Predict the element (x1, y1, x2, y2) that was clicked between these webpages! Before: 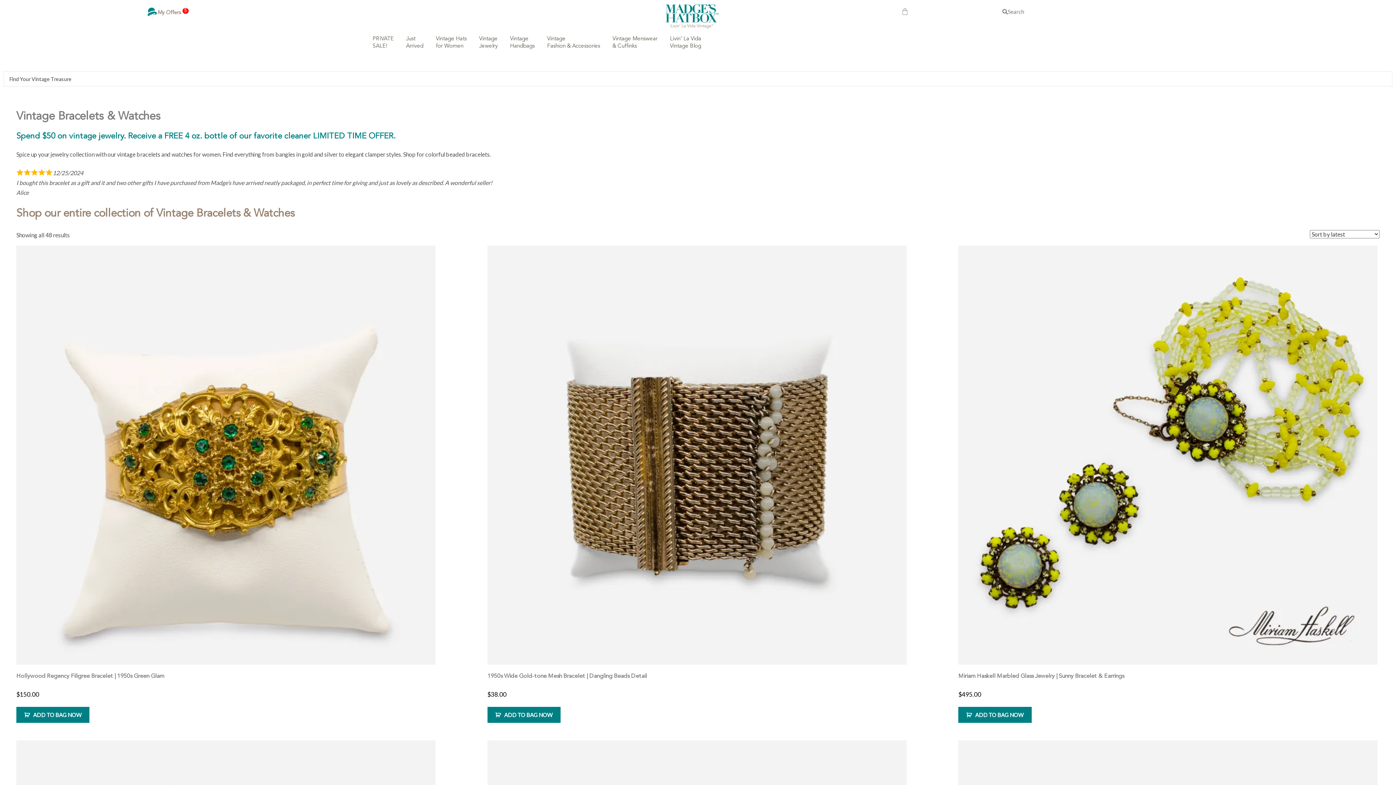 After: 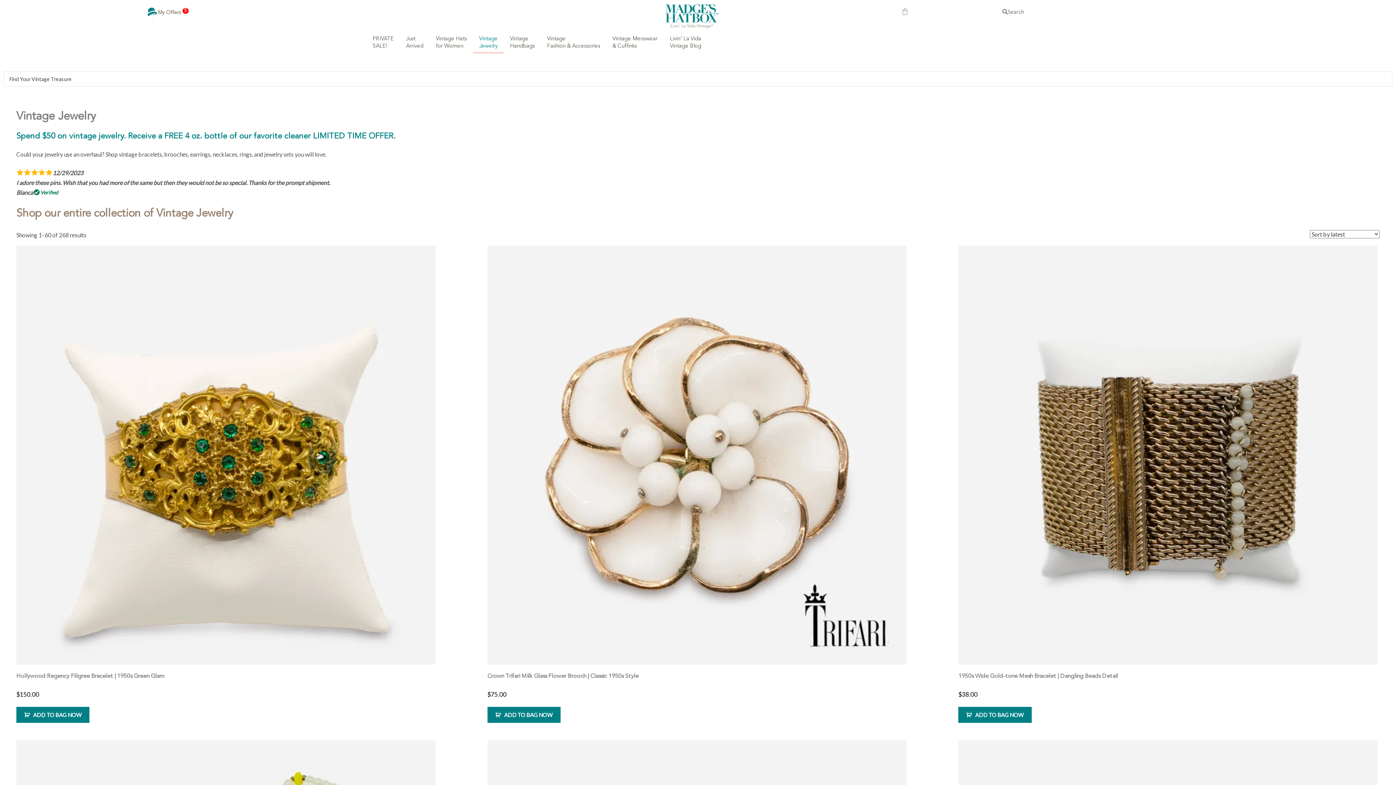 Action: bbox: (473, 32, 504, 53) label: Vintage
Jewelry